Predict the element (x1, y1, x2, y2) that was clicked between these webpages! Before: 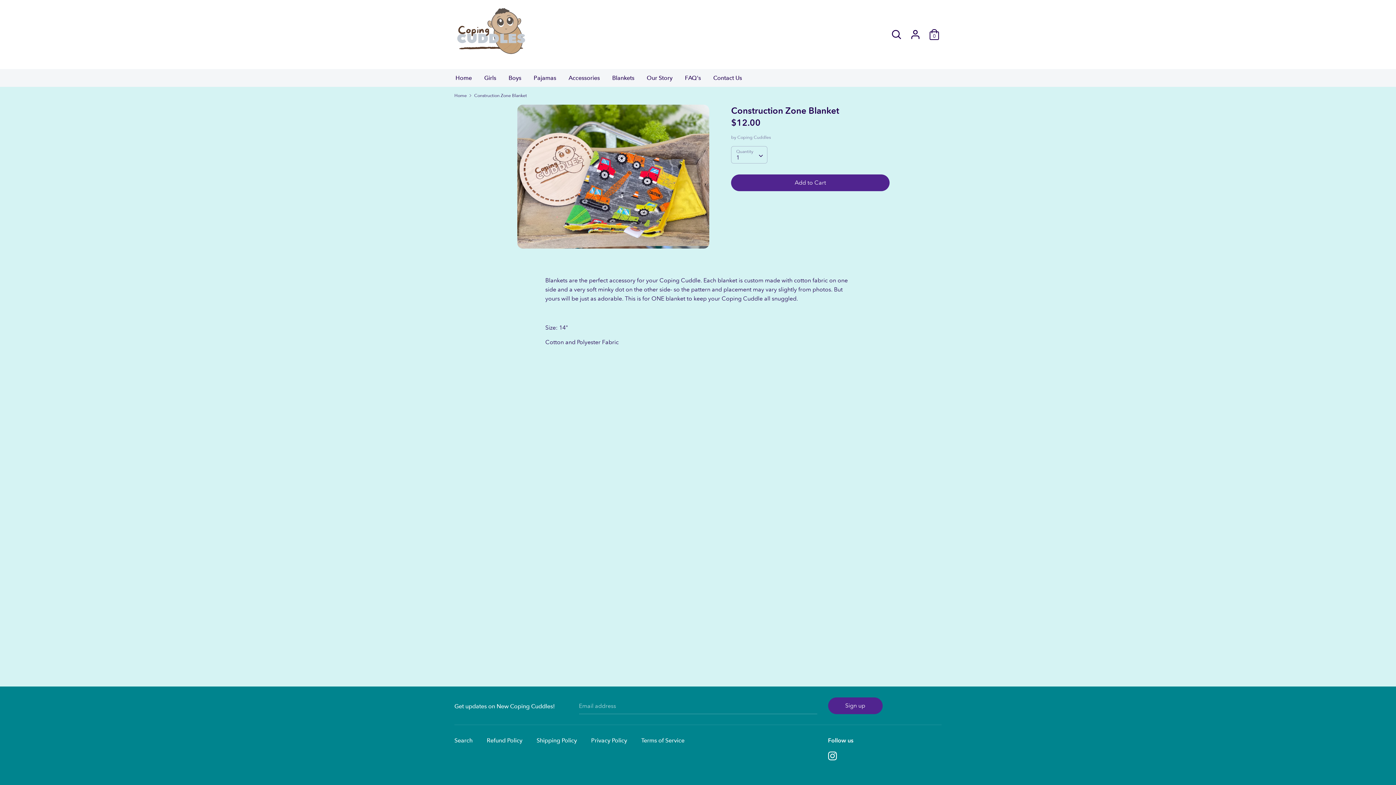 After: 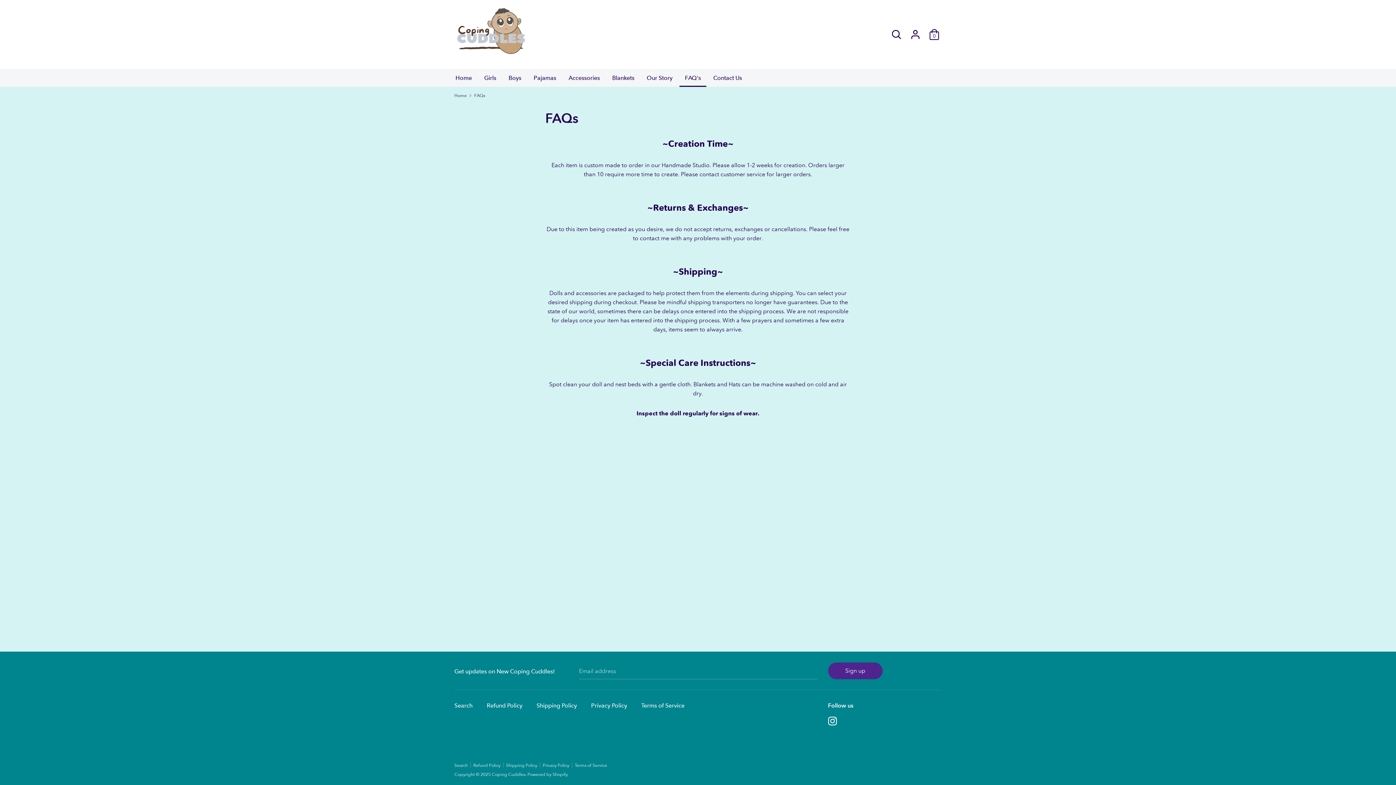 Action: bbox: (679, 73, 706, 86) label: FAQ's